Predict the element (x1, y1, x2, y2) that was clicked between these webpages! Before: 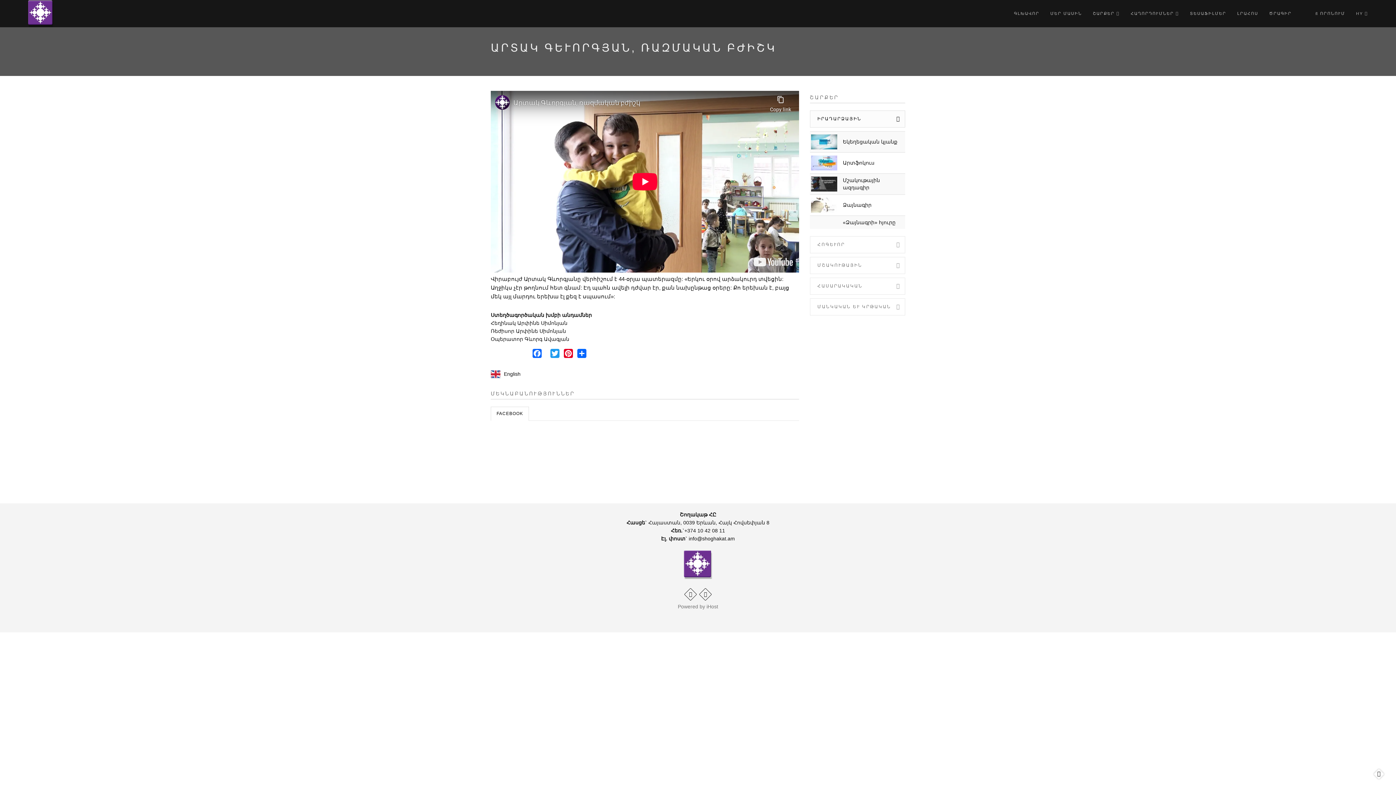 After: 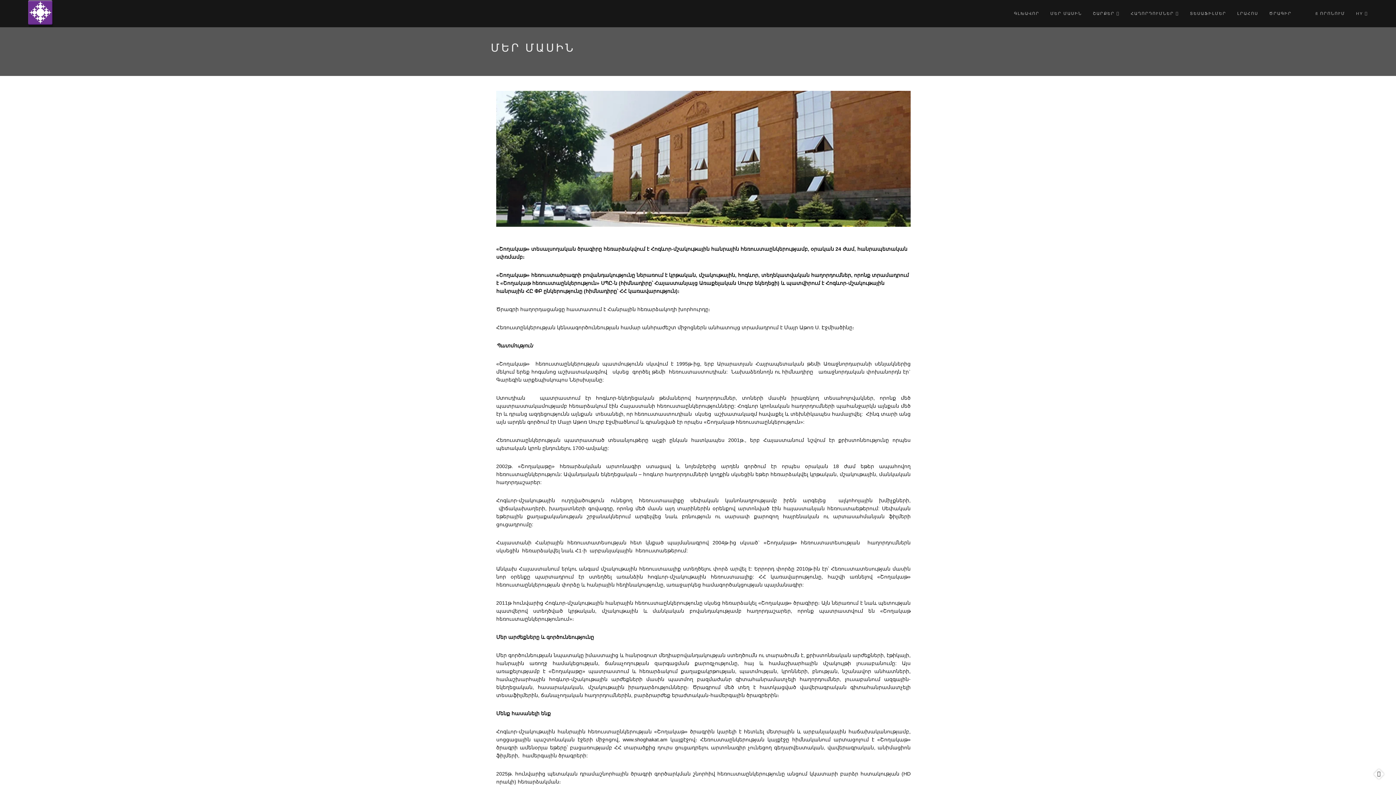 Action: label: ՄԵՐ ՄԱՍԻՆ bbox: (1050, 0, 1082, 27)